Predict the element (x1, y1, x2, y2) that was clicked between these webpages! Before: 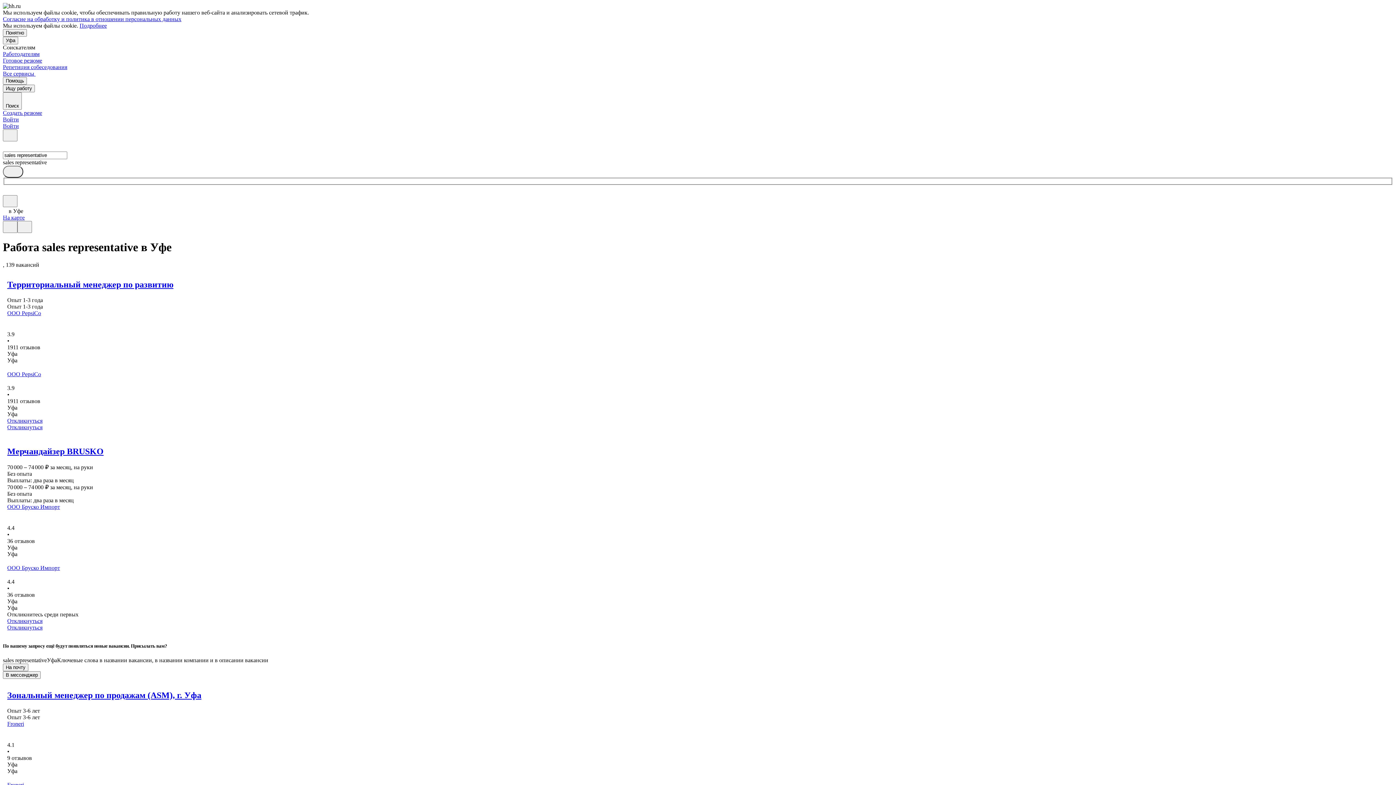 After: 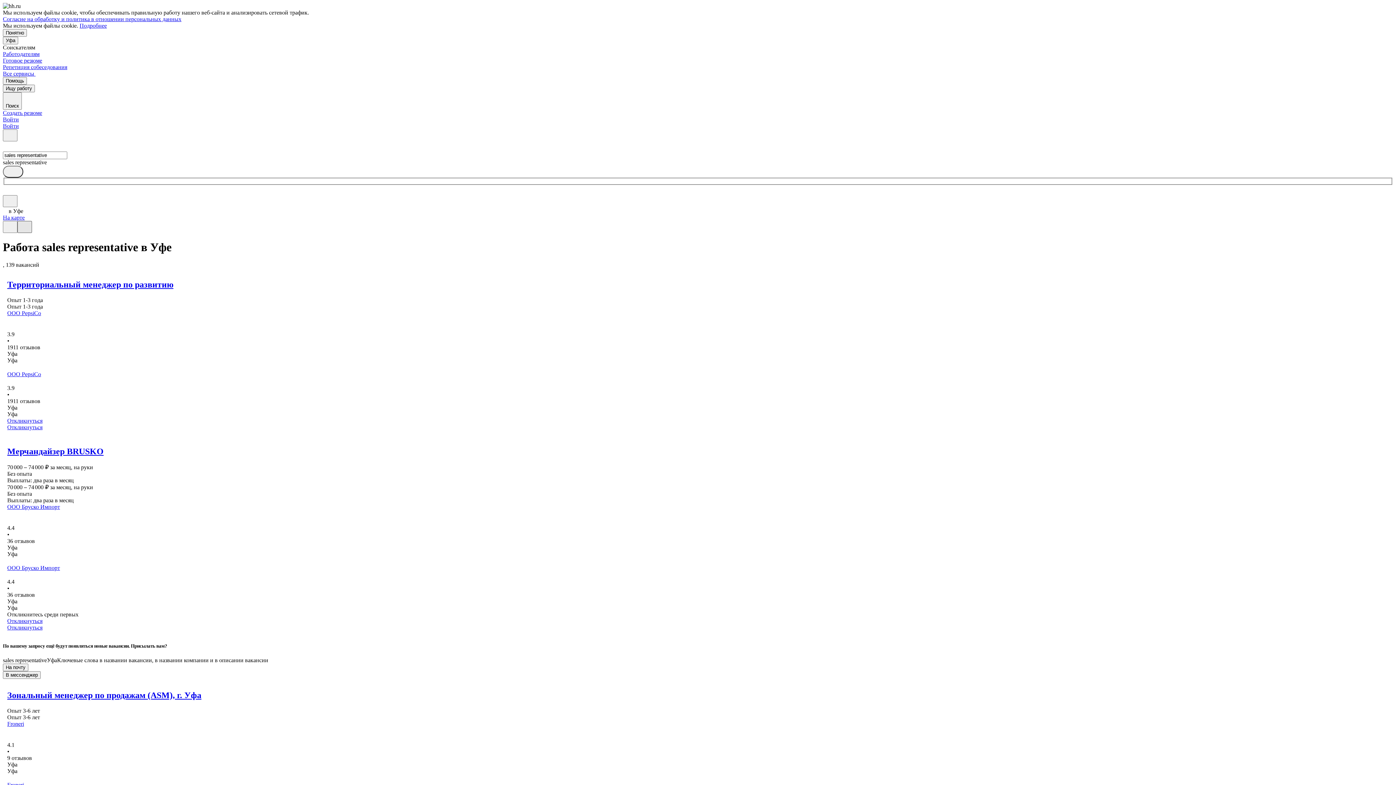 Action: bbox: (17, 220, 32, 232)